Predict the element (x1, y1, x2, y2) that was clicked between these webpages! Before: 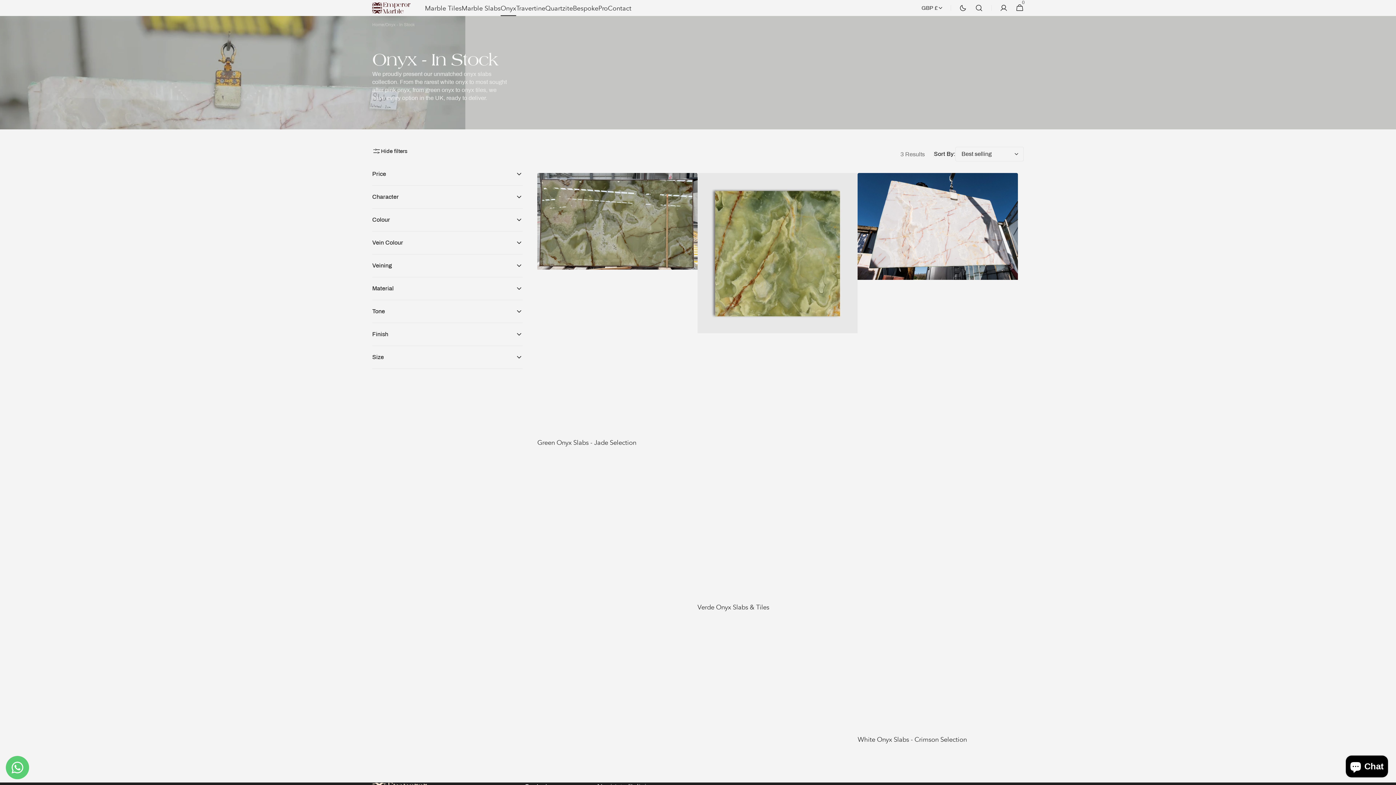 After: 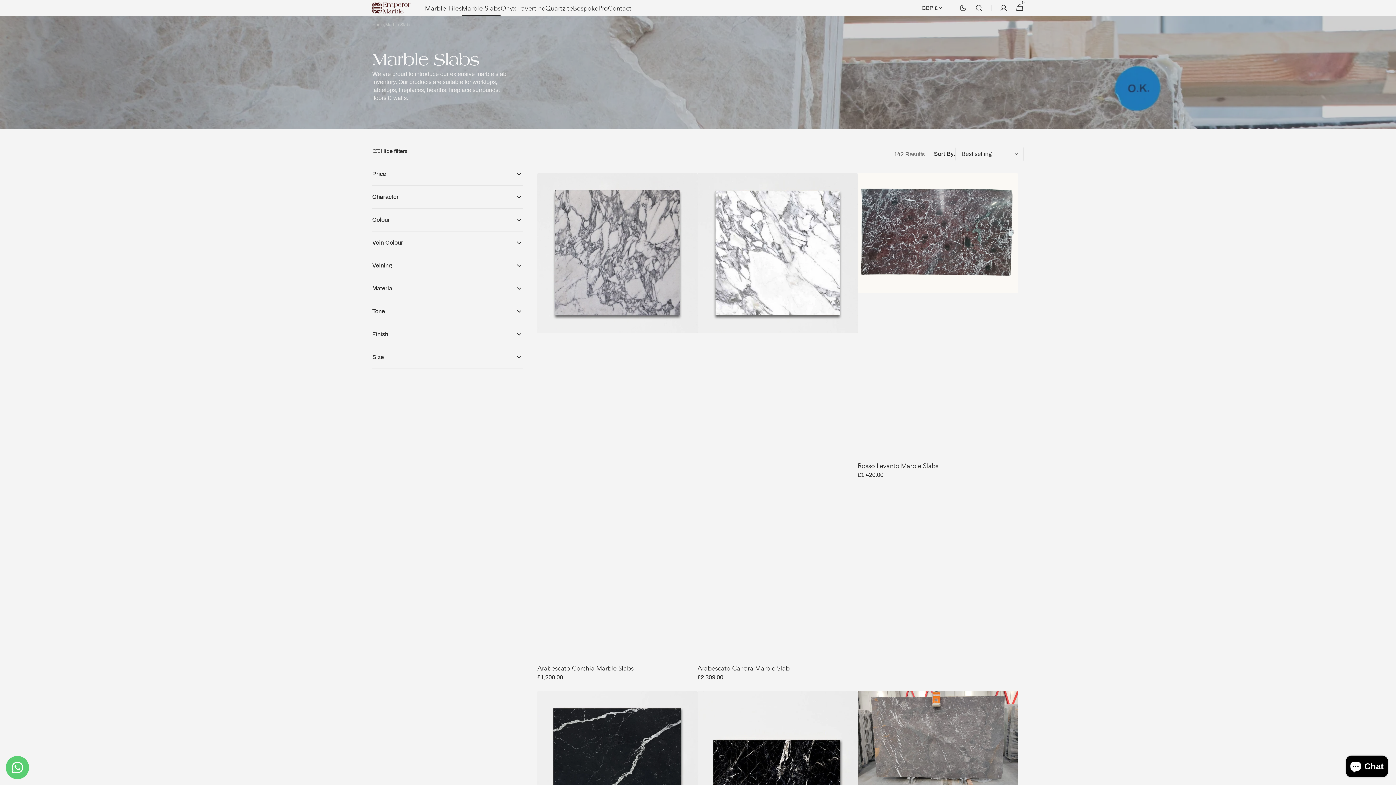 Action: label: Marble Slabs bbox: (461, 0, 500, 16)